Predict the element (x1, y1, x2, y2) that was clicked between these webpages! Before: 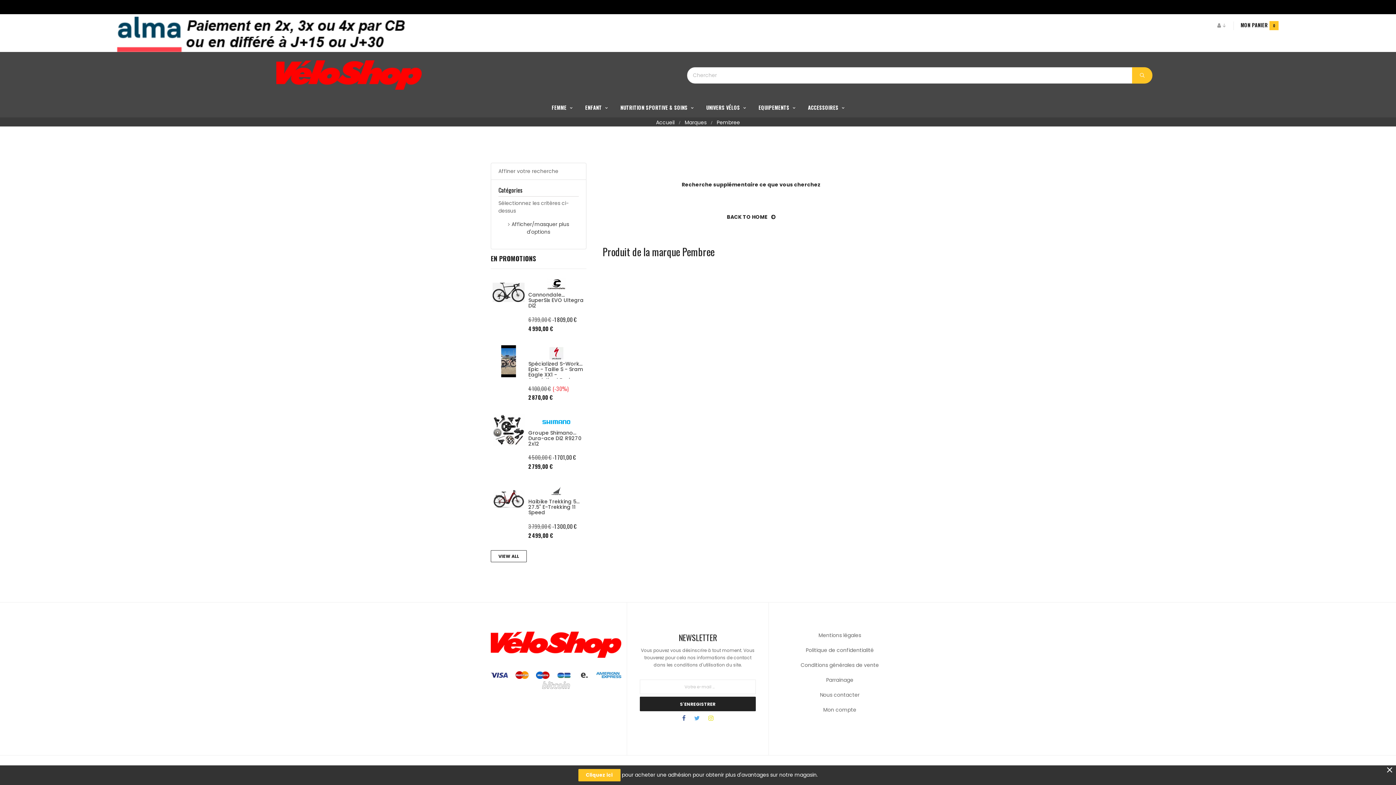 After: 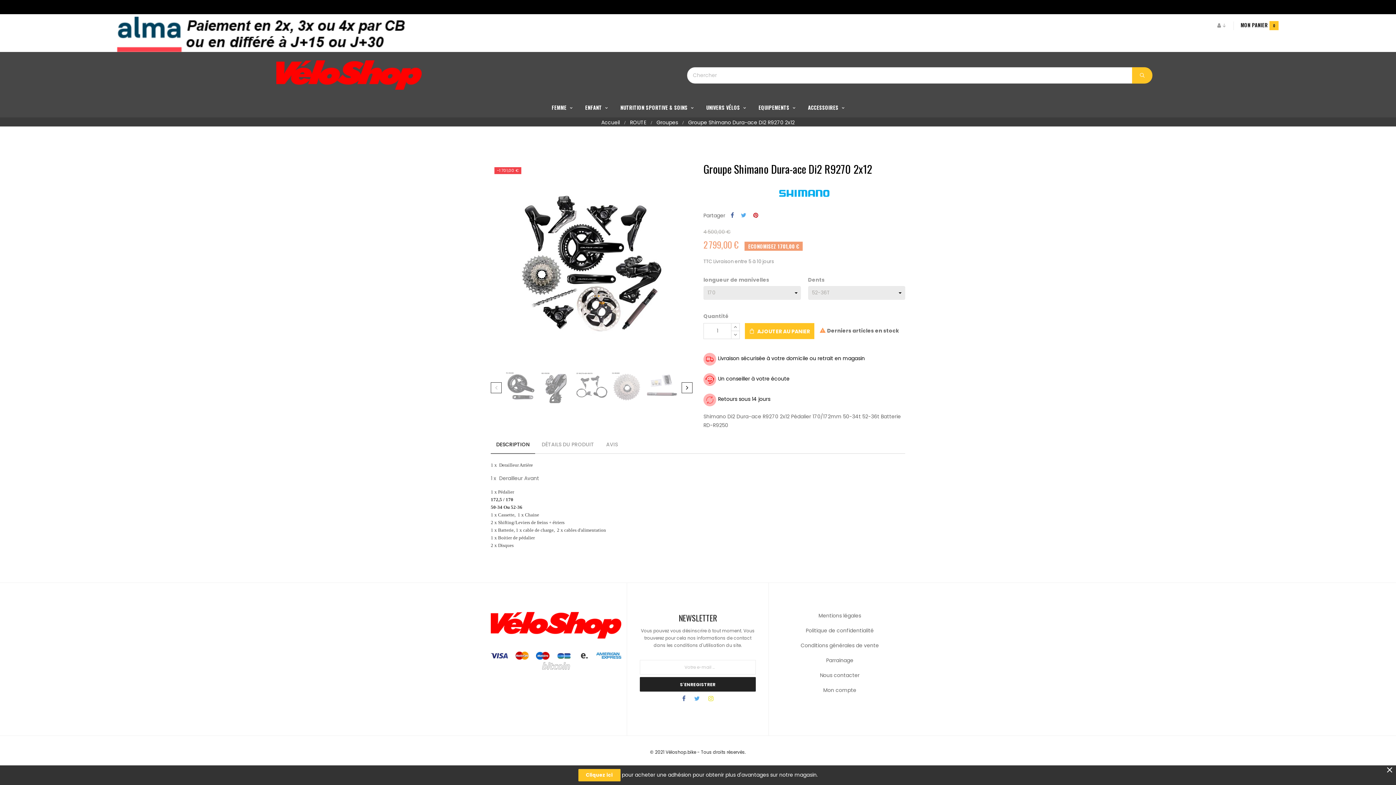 Action: label: Groupe Shimano Dura-ace Di2 R9270 2x12 bbox: (528, 430, 584, 447)